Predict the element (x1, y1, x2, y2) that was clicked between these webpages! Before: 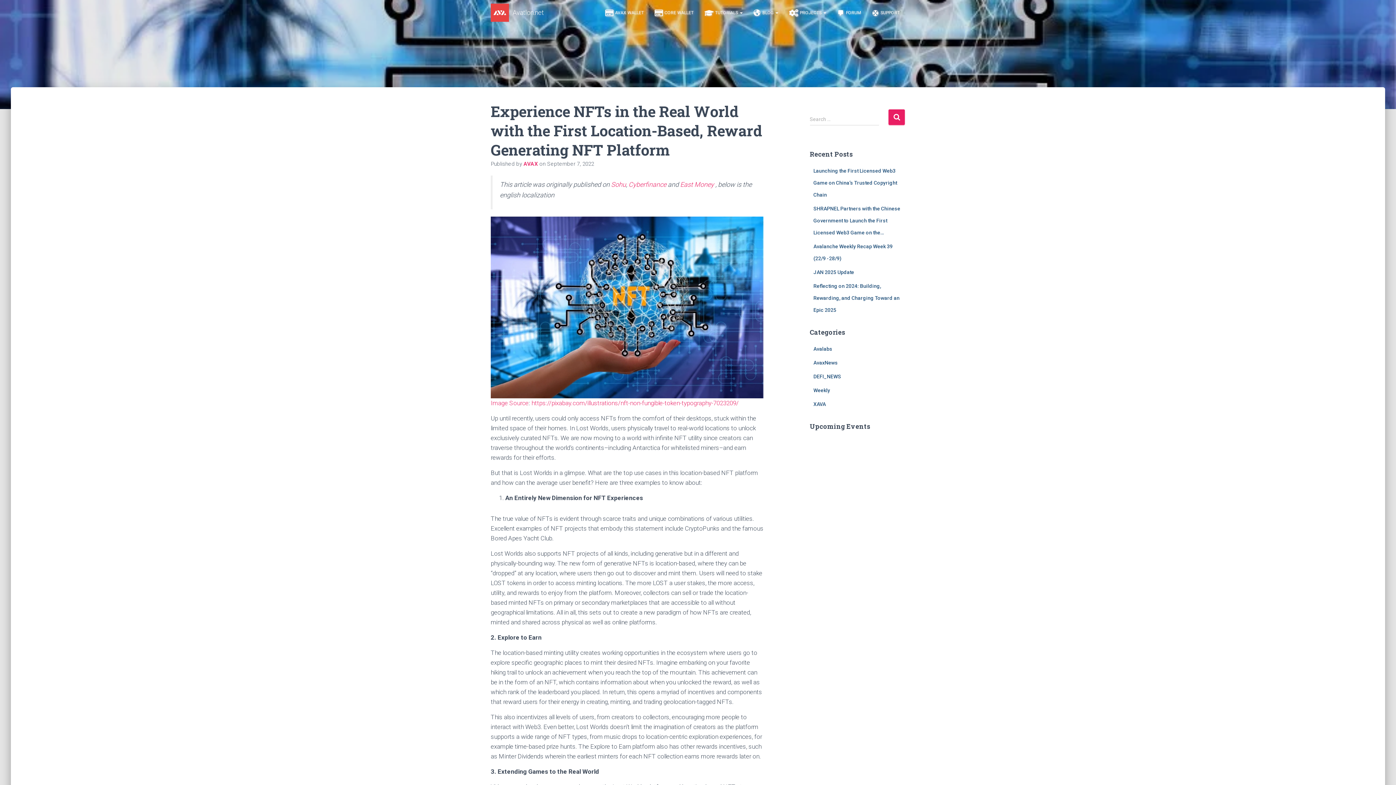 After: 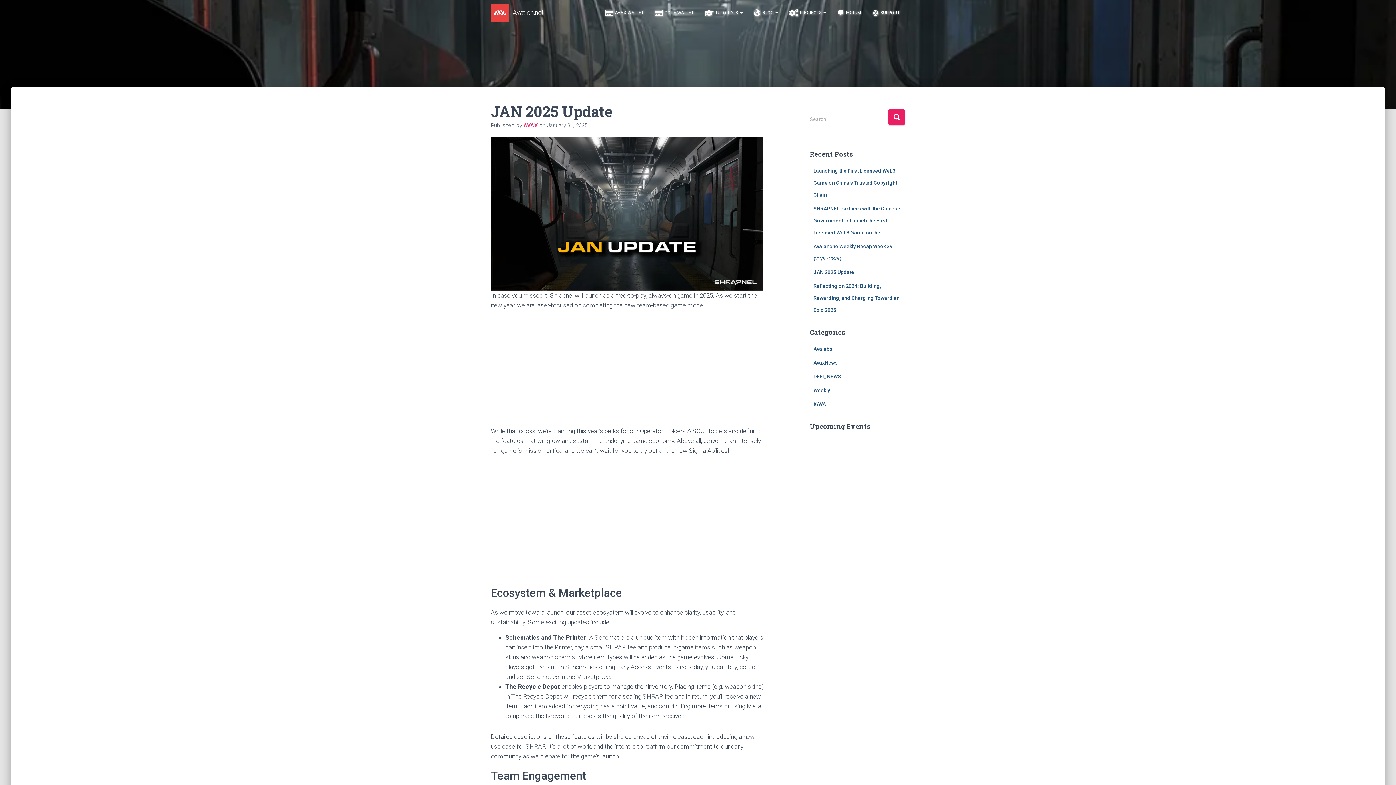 Action: label: JAN 2025 Update bbox: (813, 269, 854, 275)